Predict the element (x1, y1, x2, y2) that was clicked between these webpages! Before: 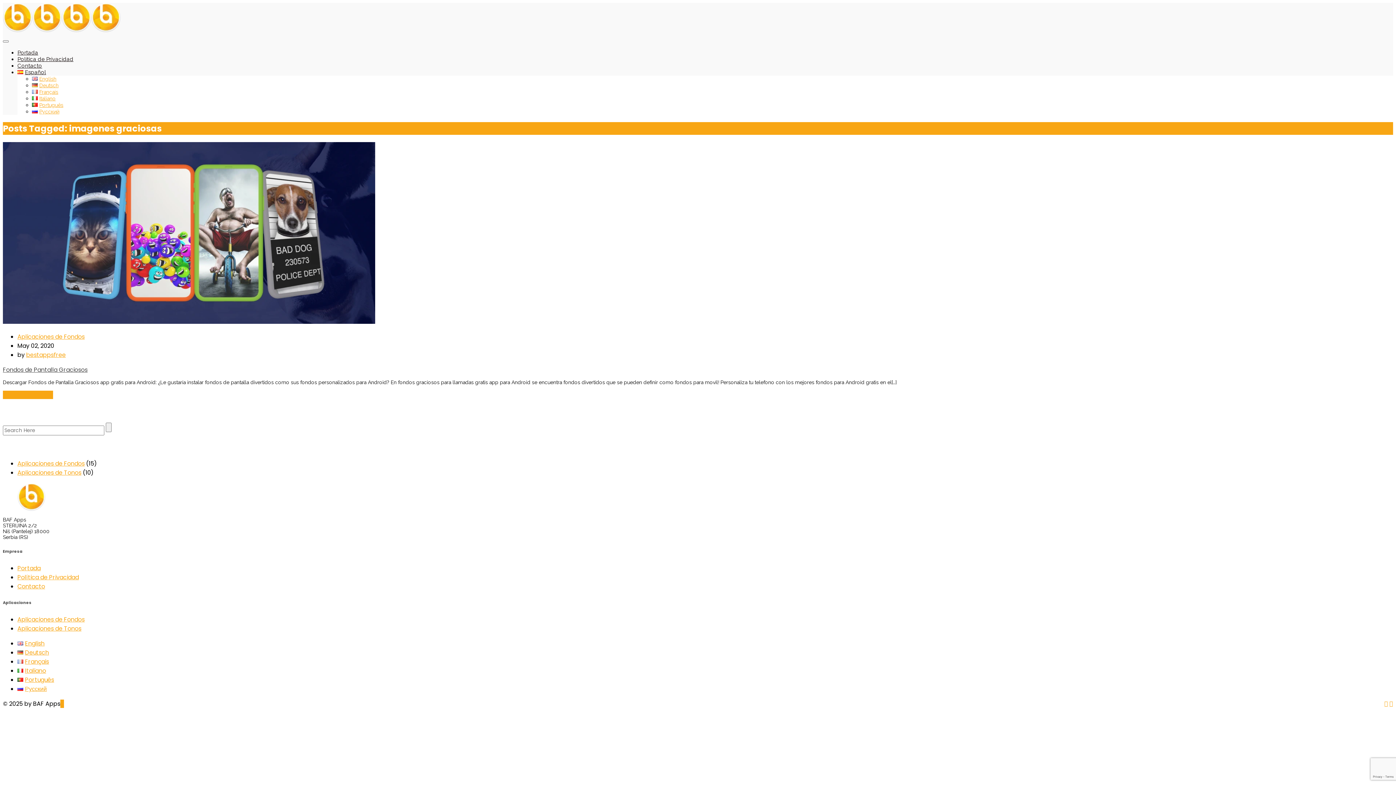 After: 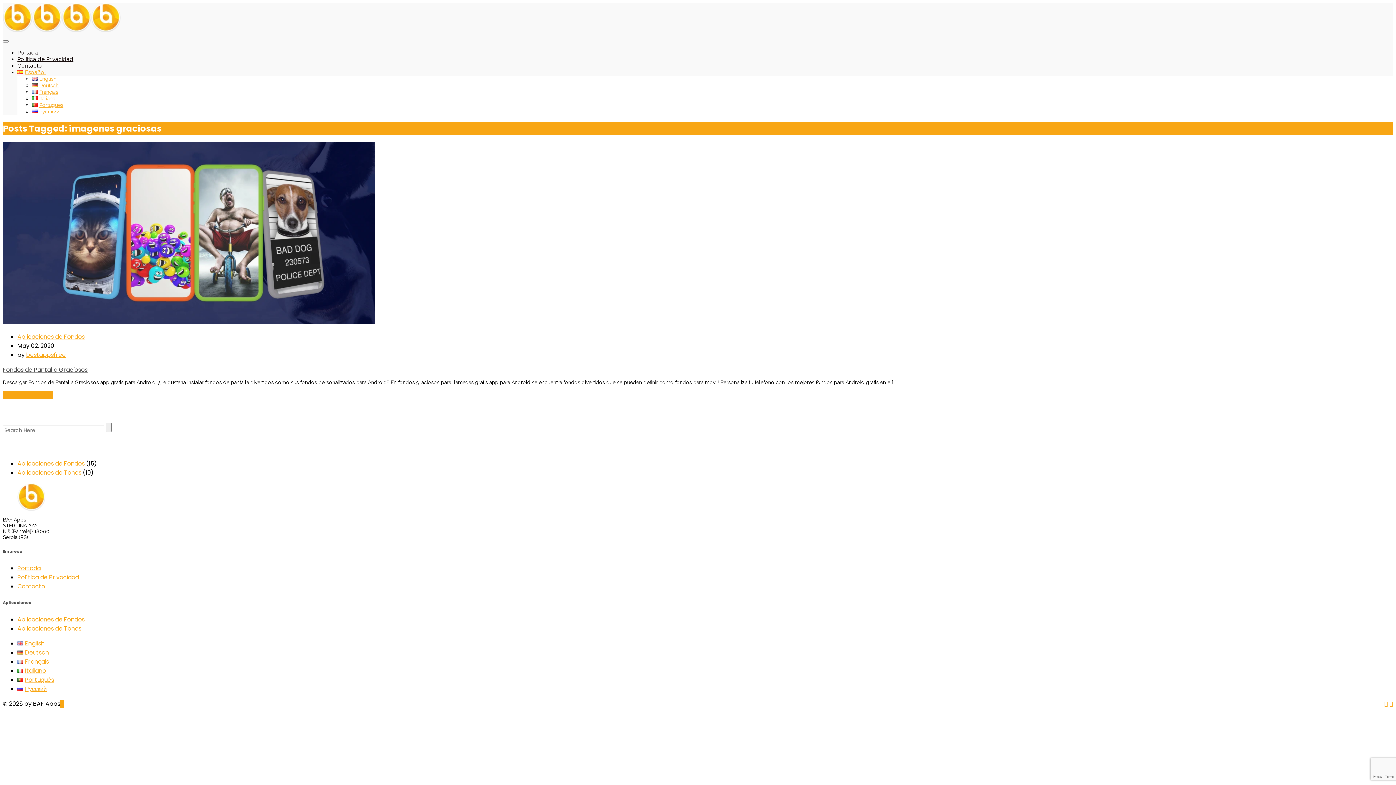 Action: bbox: (17, 69, 46, 75) label: Español